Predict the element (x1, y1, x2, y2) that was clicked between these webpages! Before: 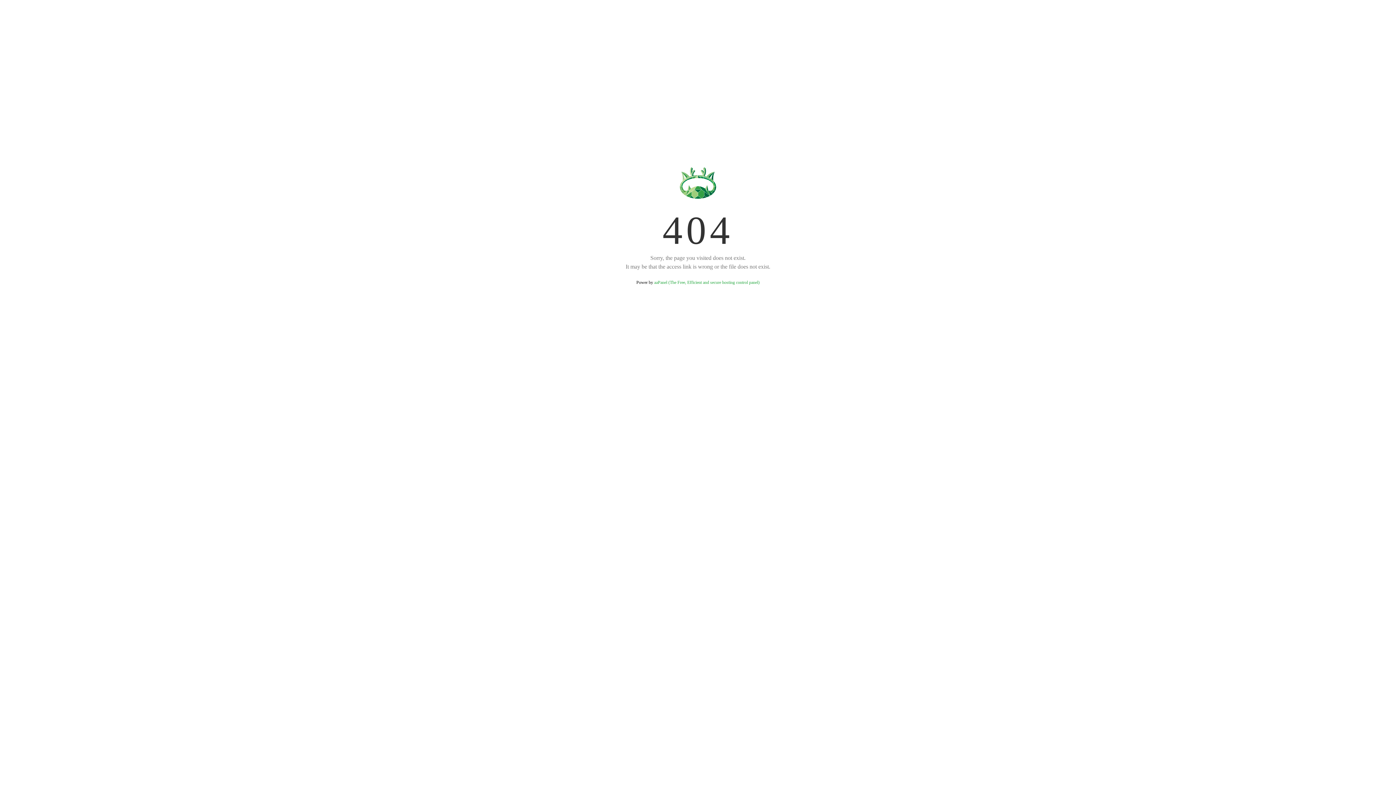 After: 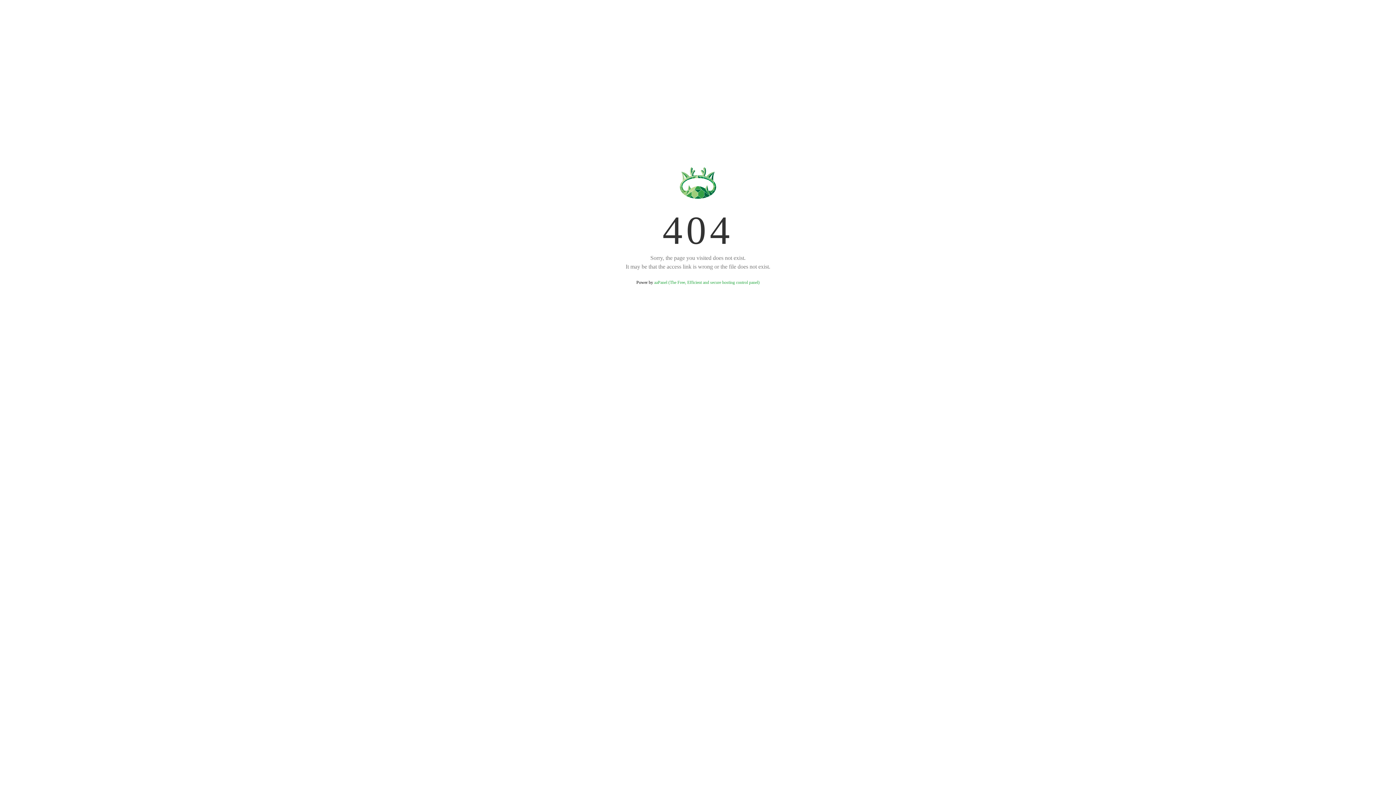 Action: bbox: (654, 280, 759, 285) label: aaPanel (The Free, Efficient and secure hosting control panel)